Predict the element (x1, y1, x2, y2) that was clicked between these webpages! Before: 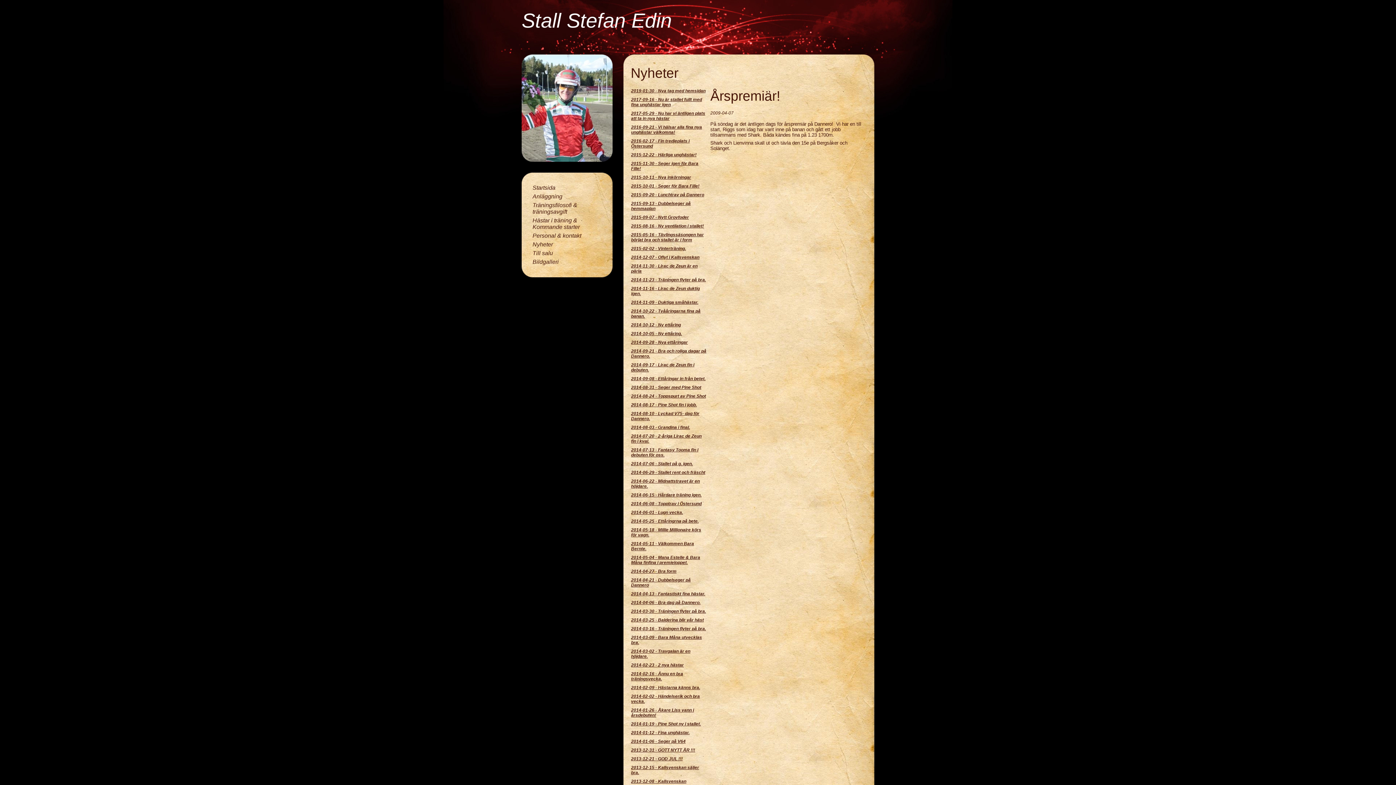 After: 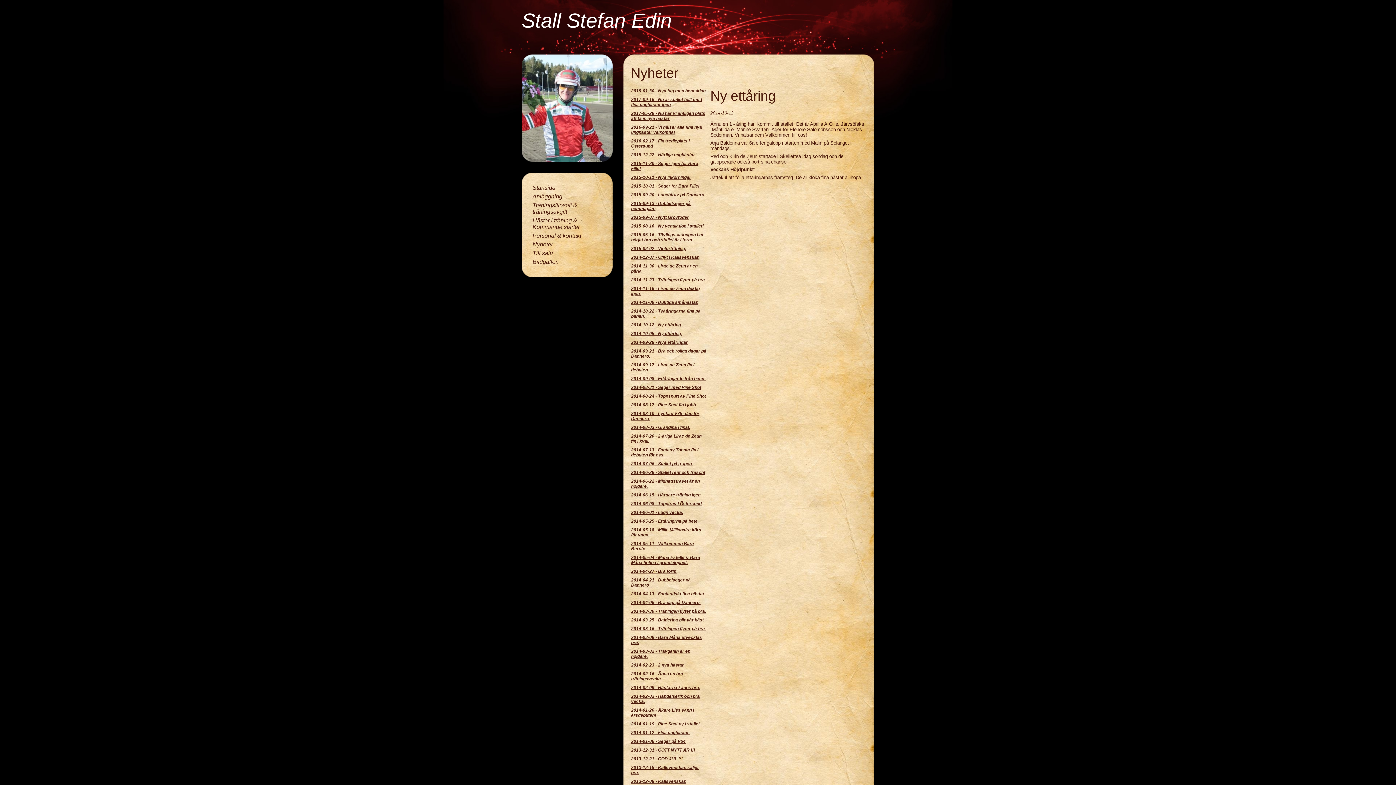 Action: label: 2014-10-12 - Ny ettåring bbox: (631, 322, 681, 327)